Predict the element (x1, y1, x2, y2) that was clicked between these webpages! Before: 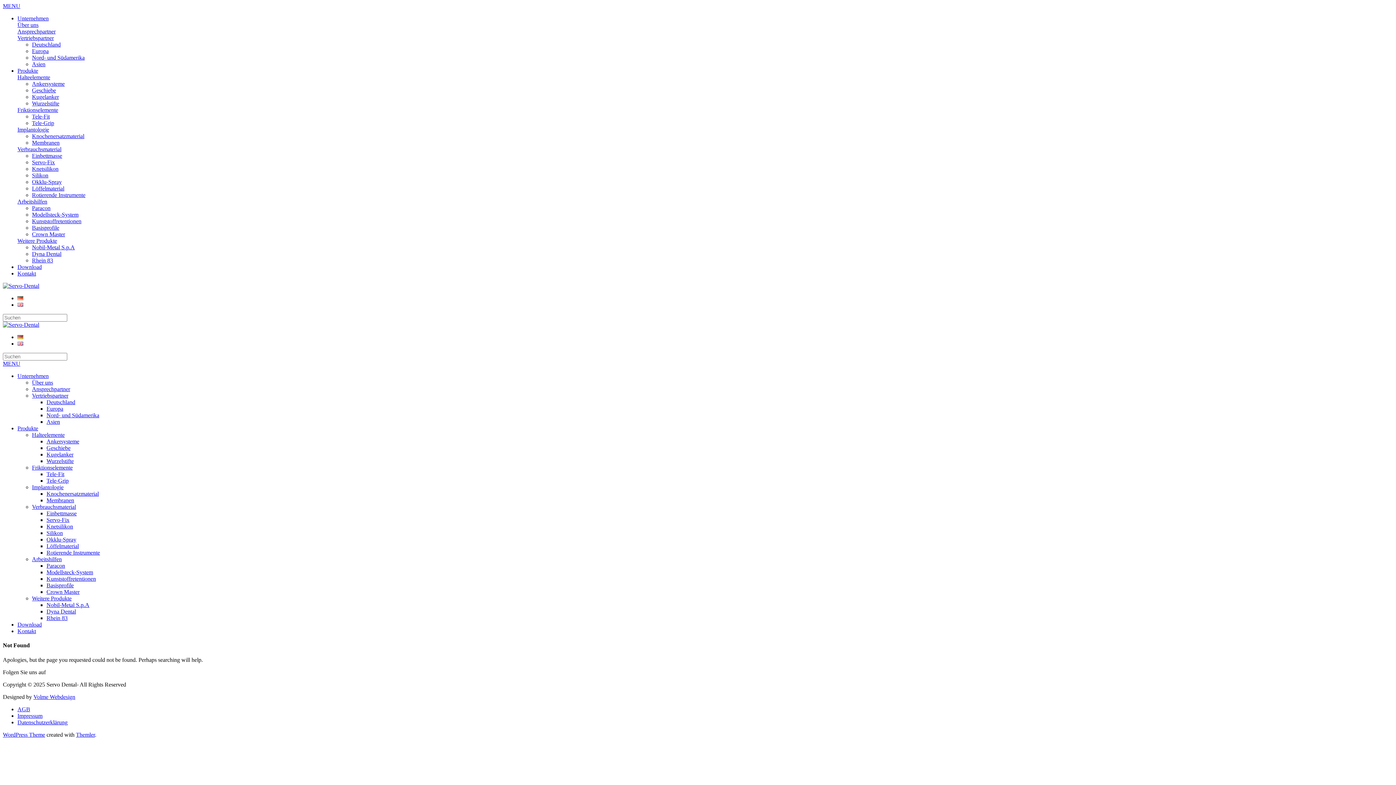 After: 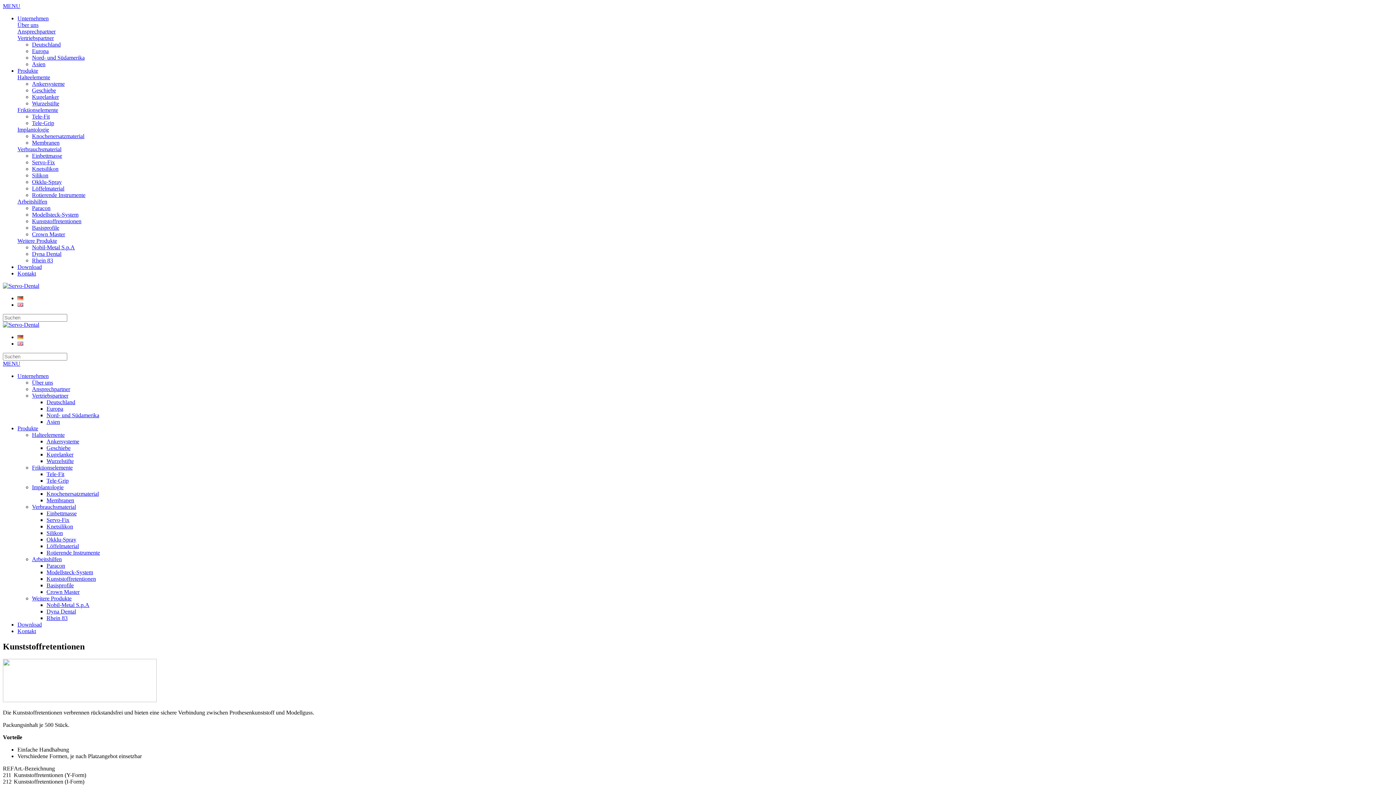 Action: label: Kunststoffretentionen bbox: (46, 576, 96, 582)